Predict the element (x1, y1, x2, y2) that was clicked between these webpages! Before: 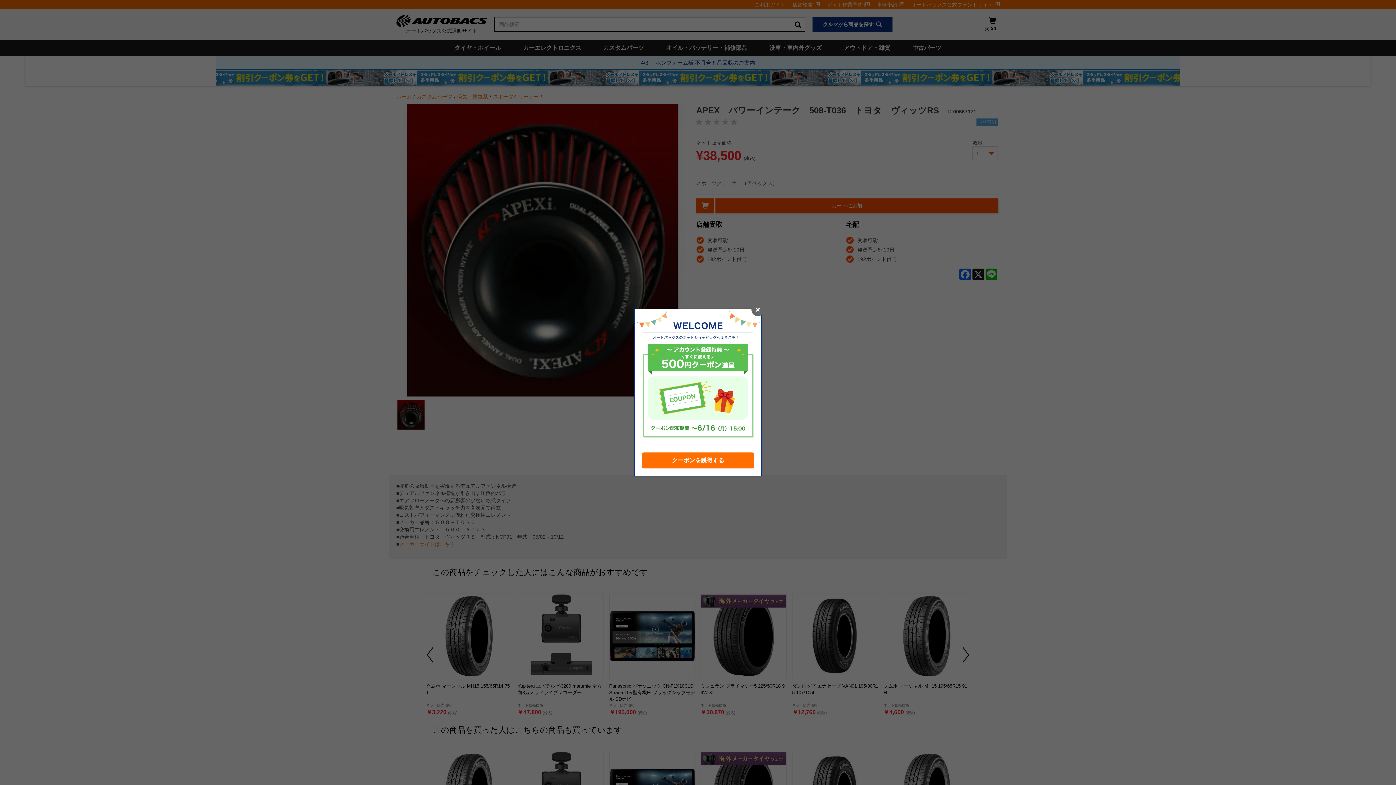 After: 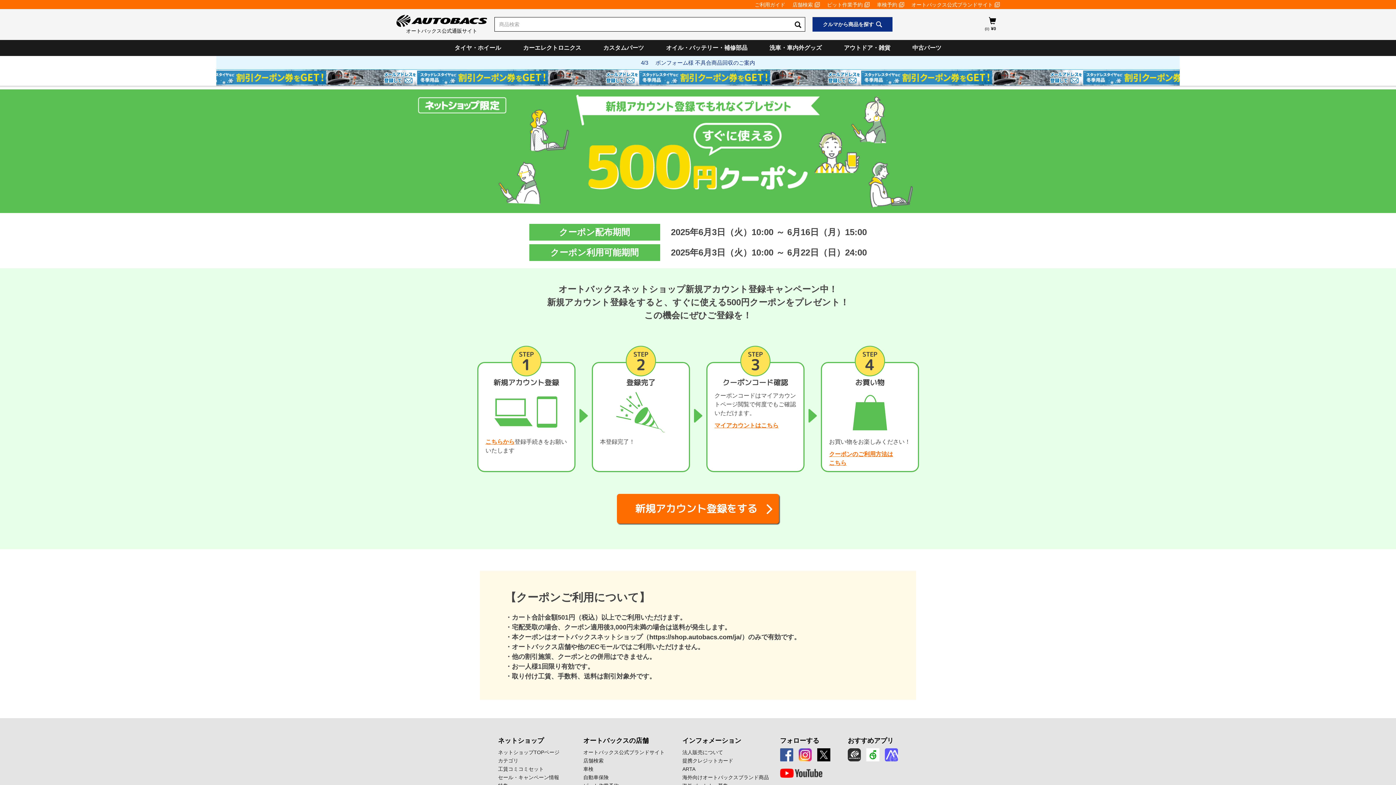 Action: bbox: (642, 452, 754, 468) label: クーポンを獲得する